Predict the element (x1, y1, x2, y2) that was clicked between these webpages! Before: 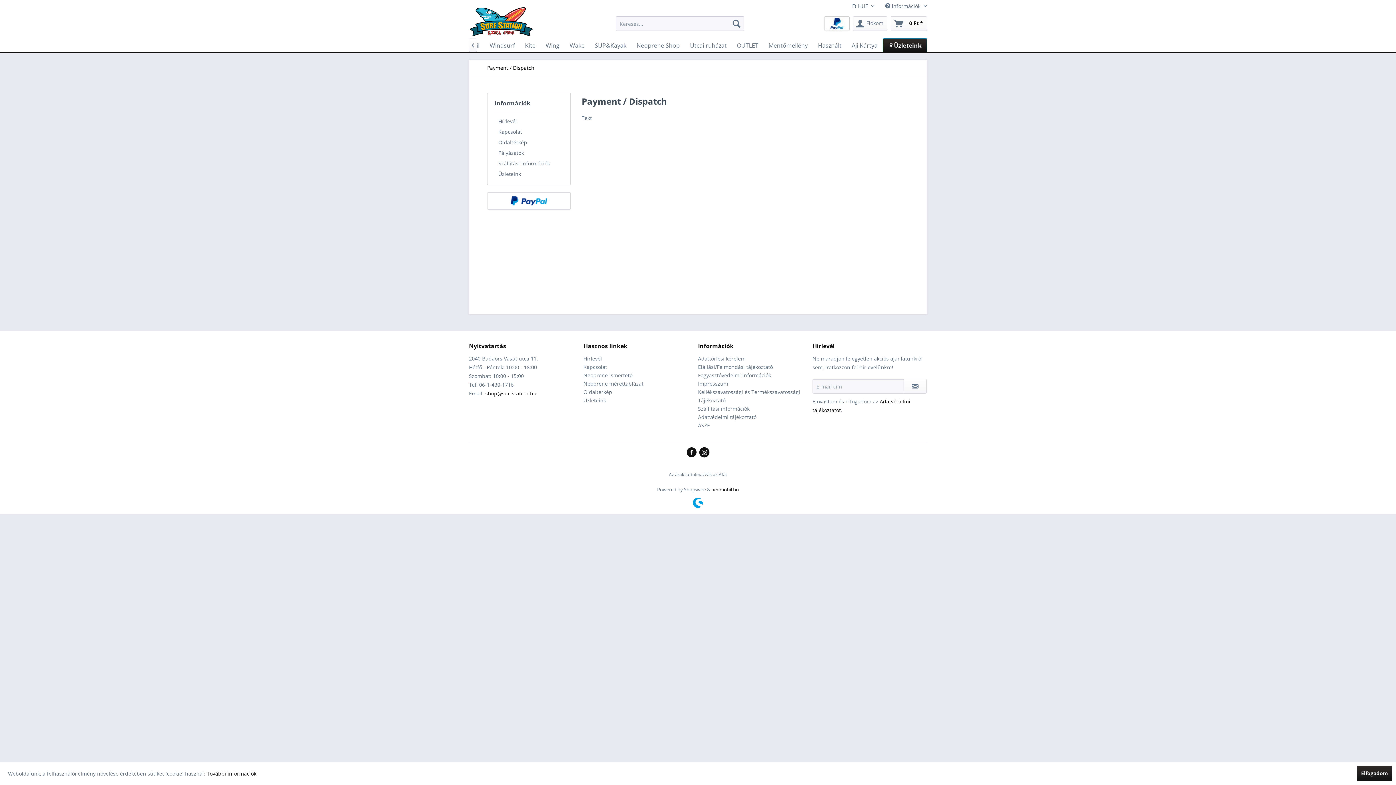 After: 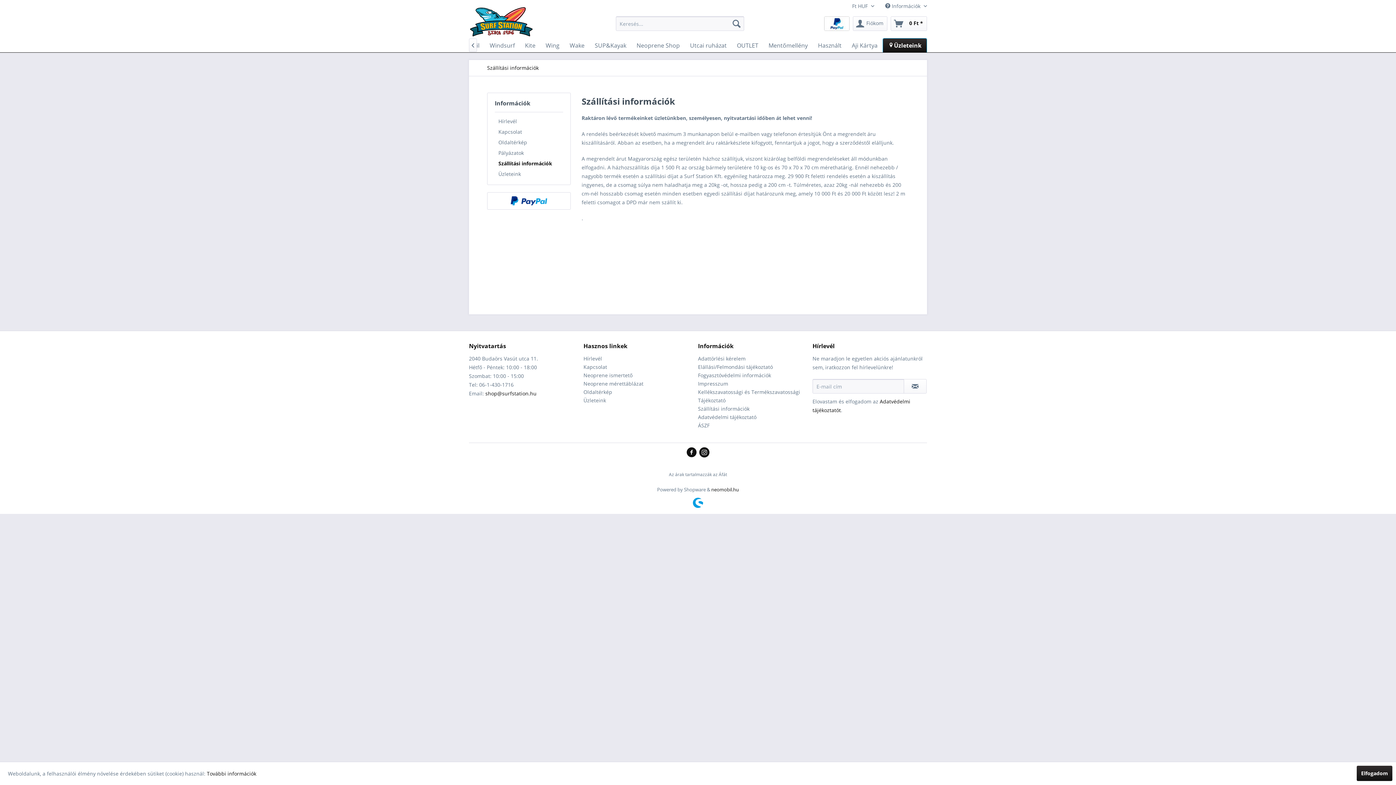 Action: bbox: (494, 158, 563, 168) label: Szállítási információk